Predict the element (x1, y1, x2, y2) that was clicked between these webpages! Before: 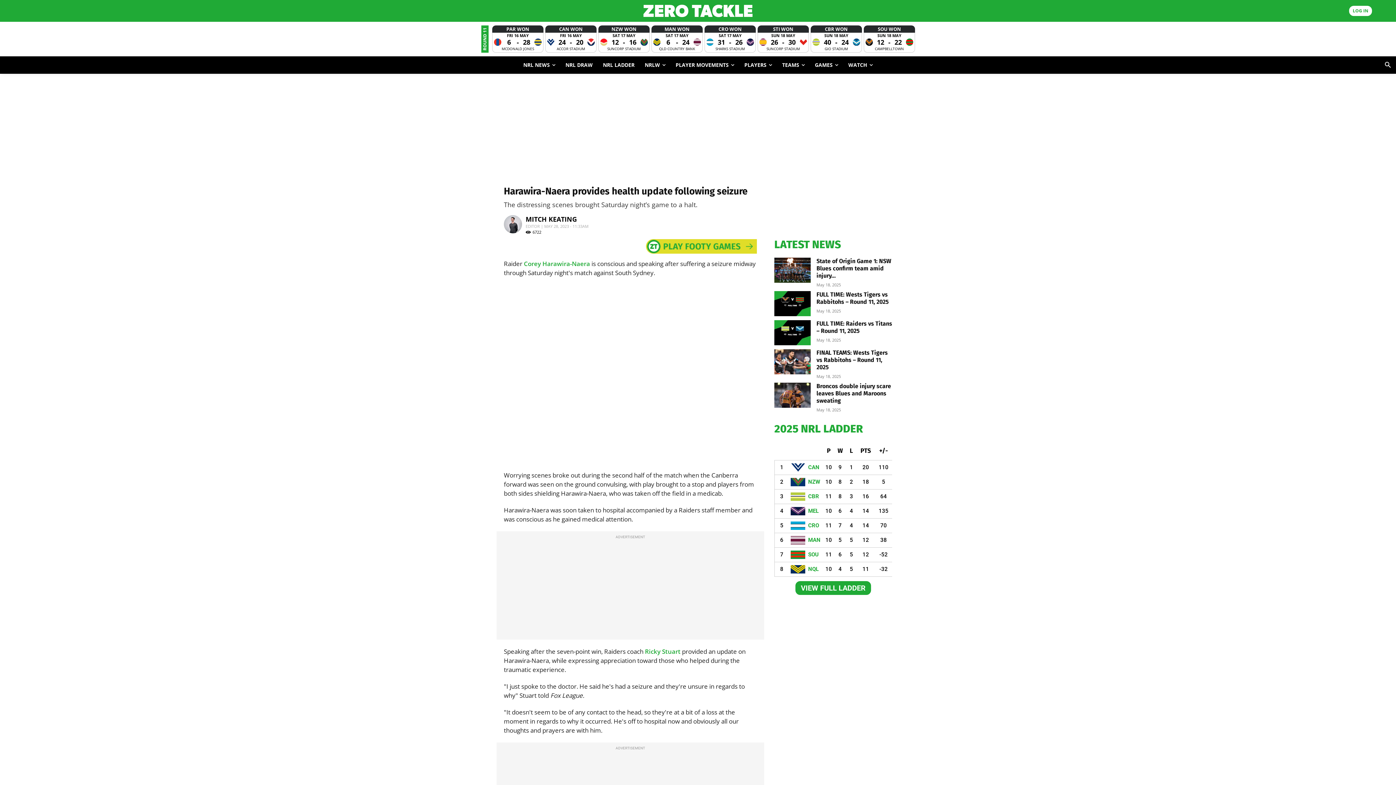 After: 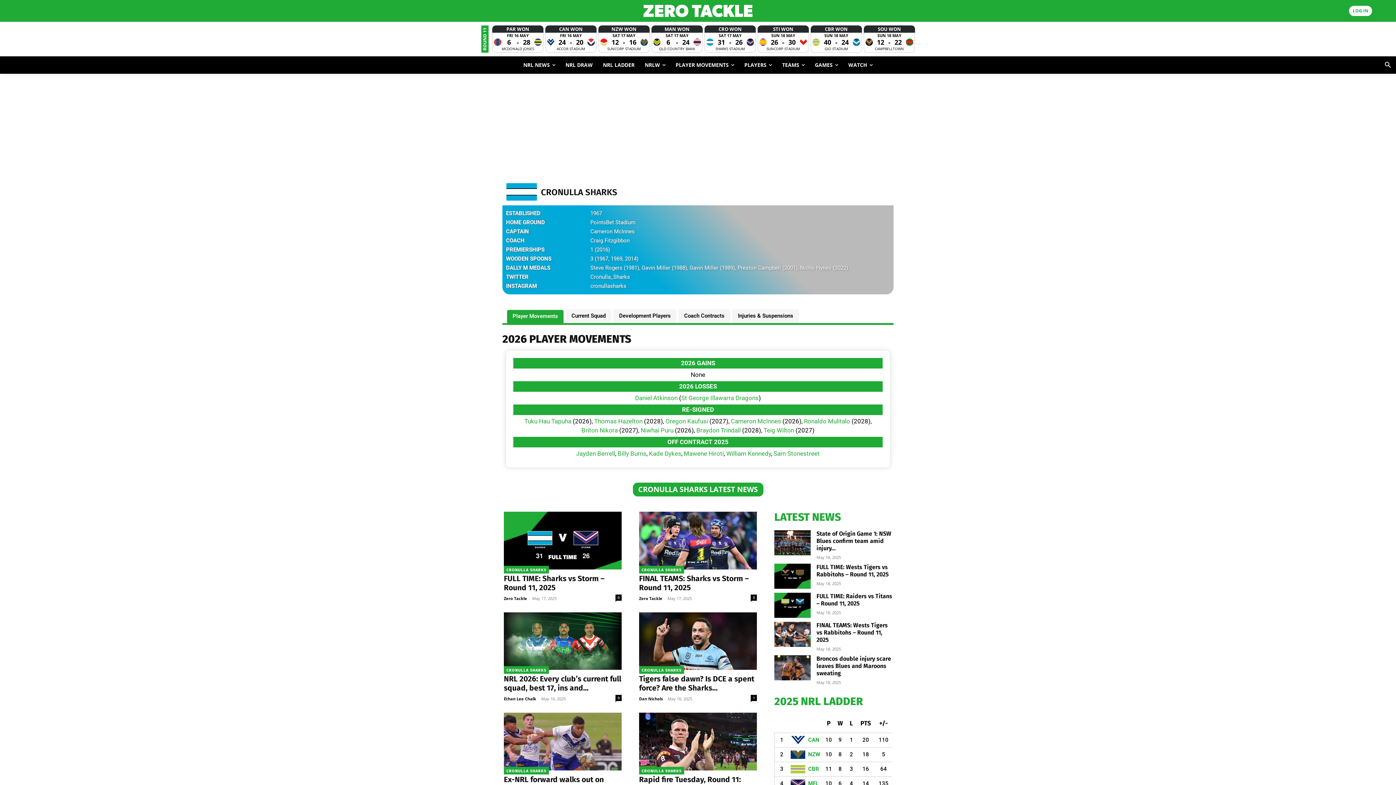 Action: label: CRO bbox: (808, 522, 819, 529)